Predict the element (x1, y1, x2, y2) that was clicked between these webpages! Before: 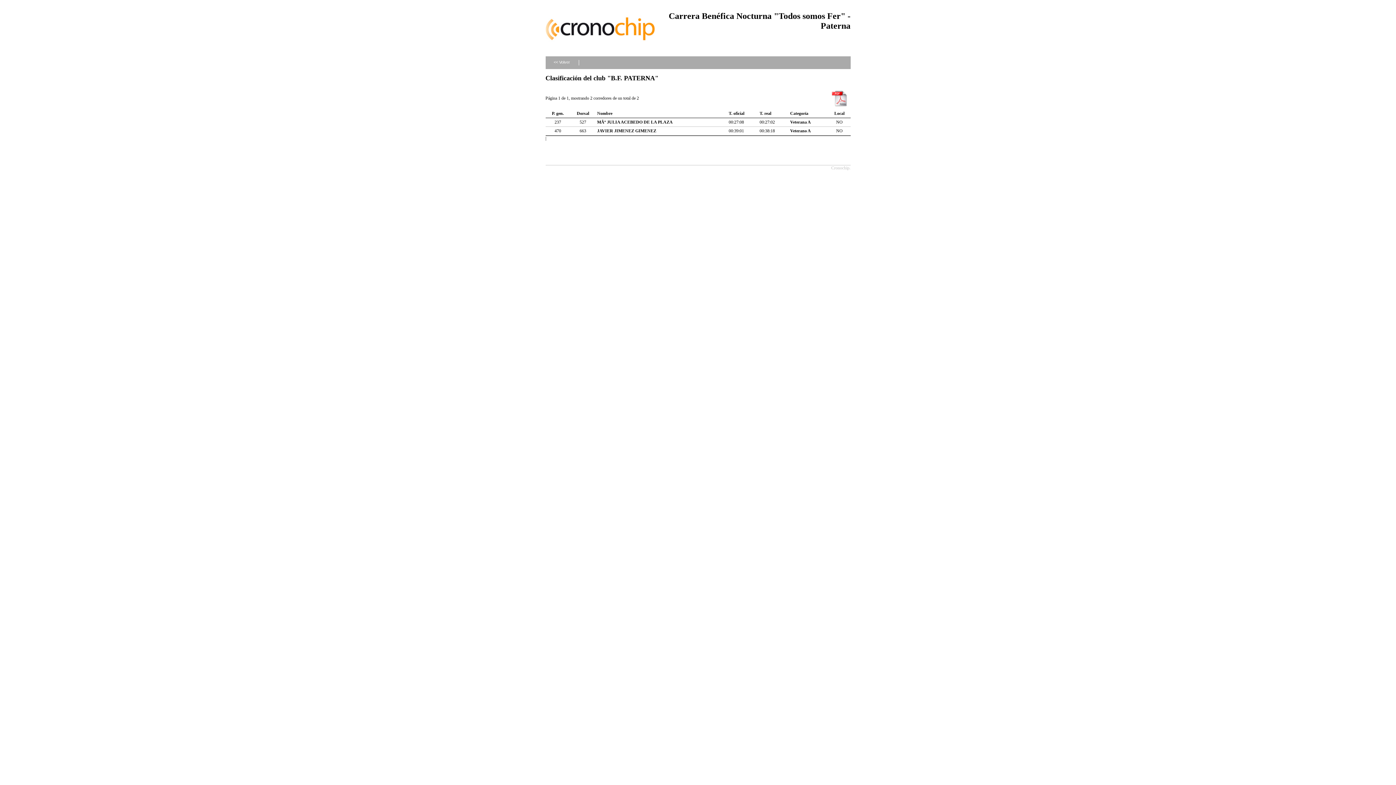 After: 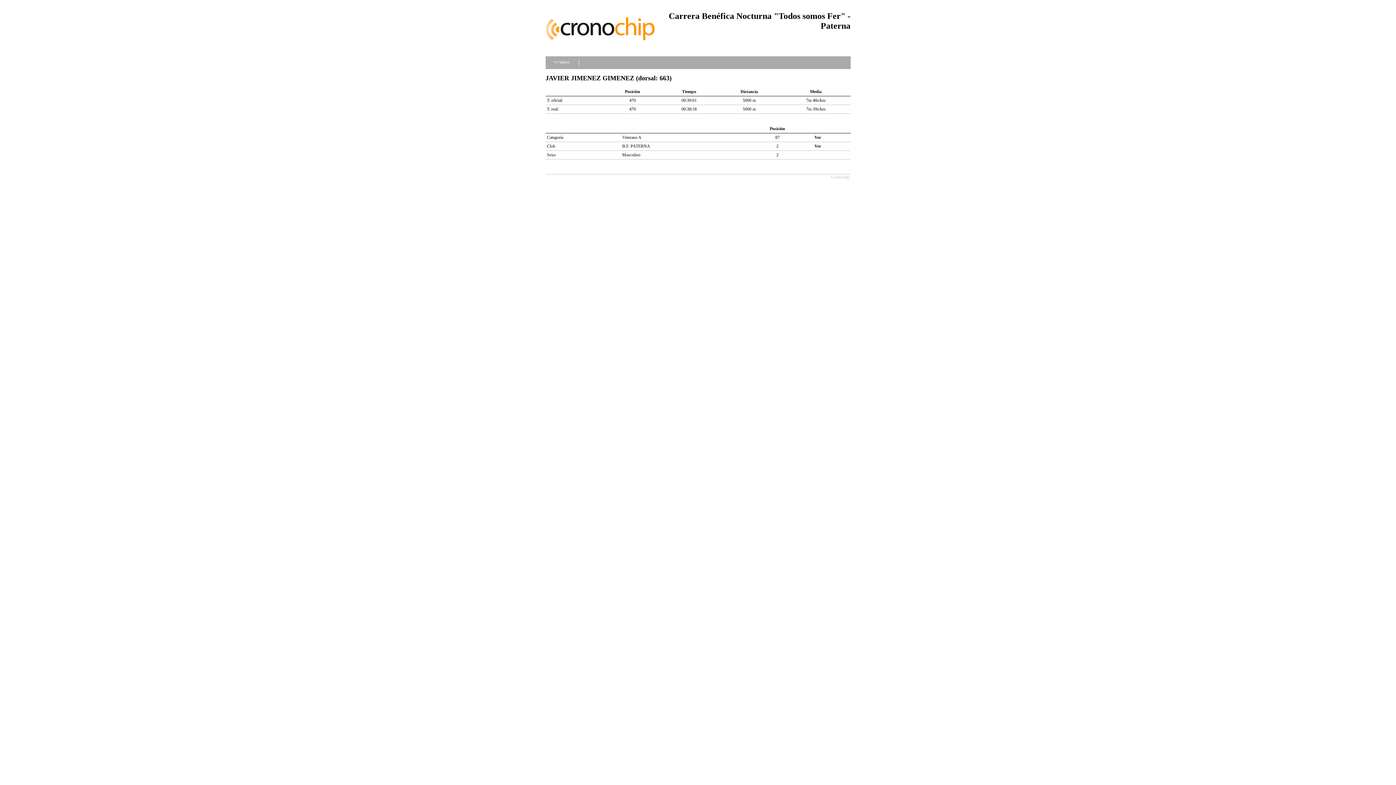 Action: label: JAVIER JIMENEZ GIMENEZ bbox: (597, 128, 656, 133)